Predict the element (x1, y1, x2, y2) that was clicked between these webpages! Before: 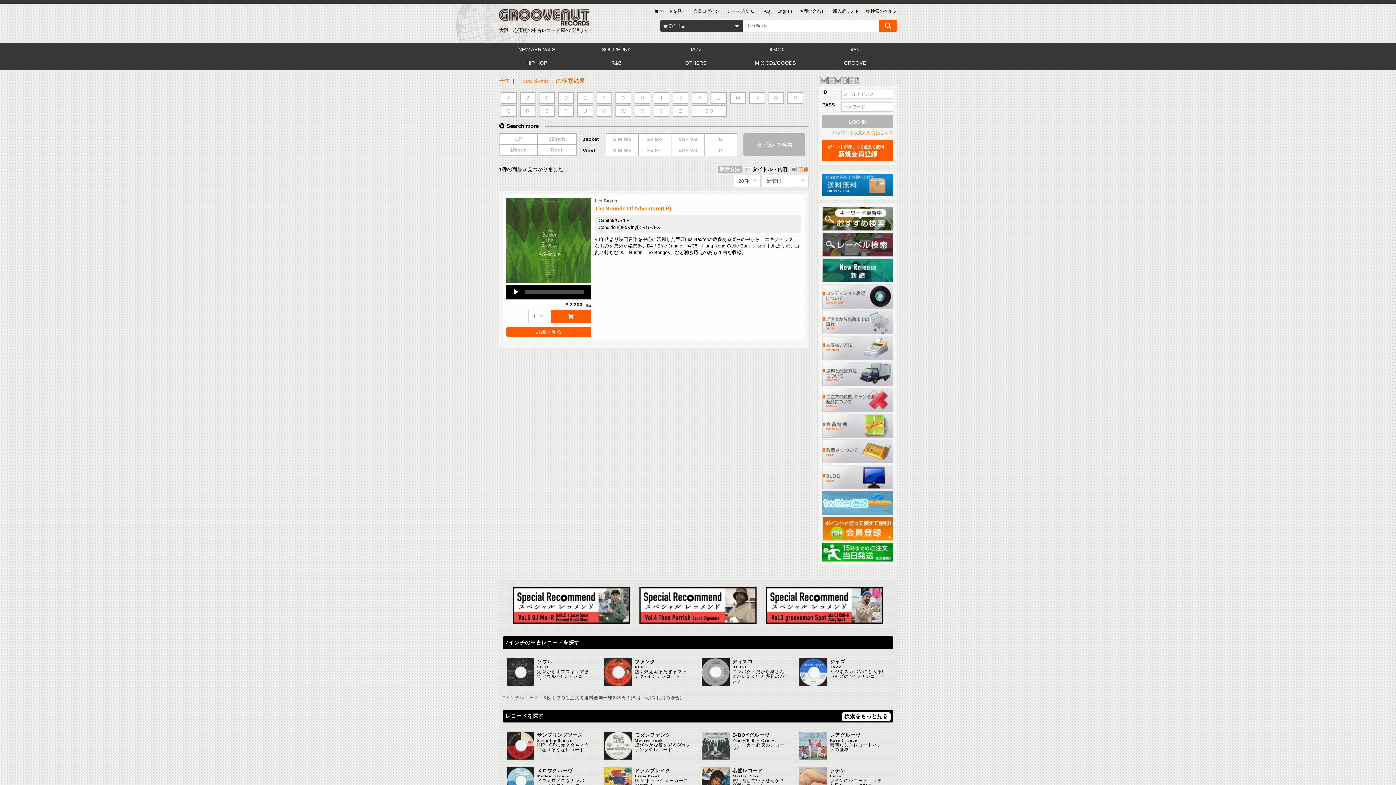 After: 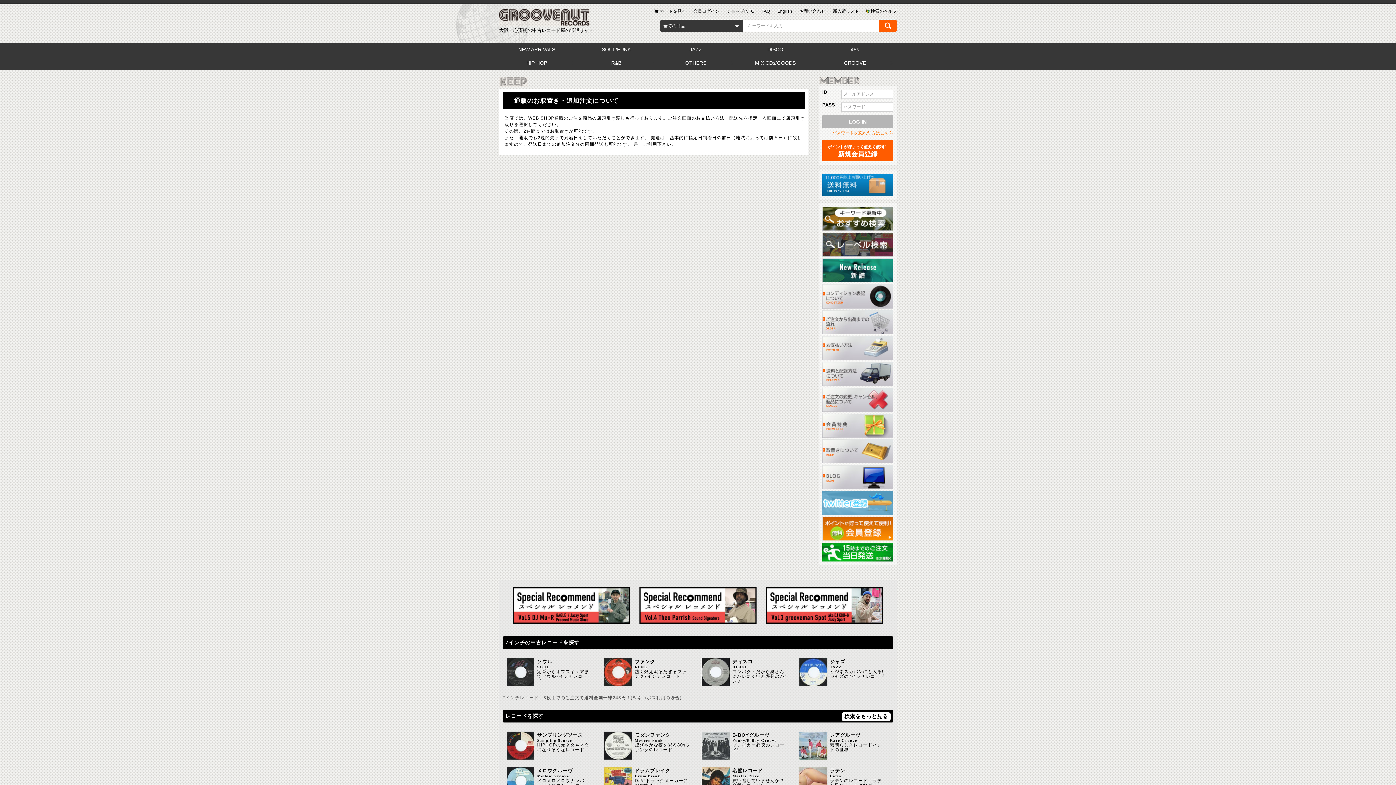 Action: bbox: (822, 448, 893, 453)